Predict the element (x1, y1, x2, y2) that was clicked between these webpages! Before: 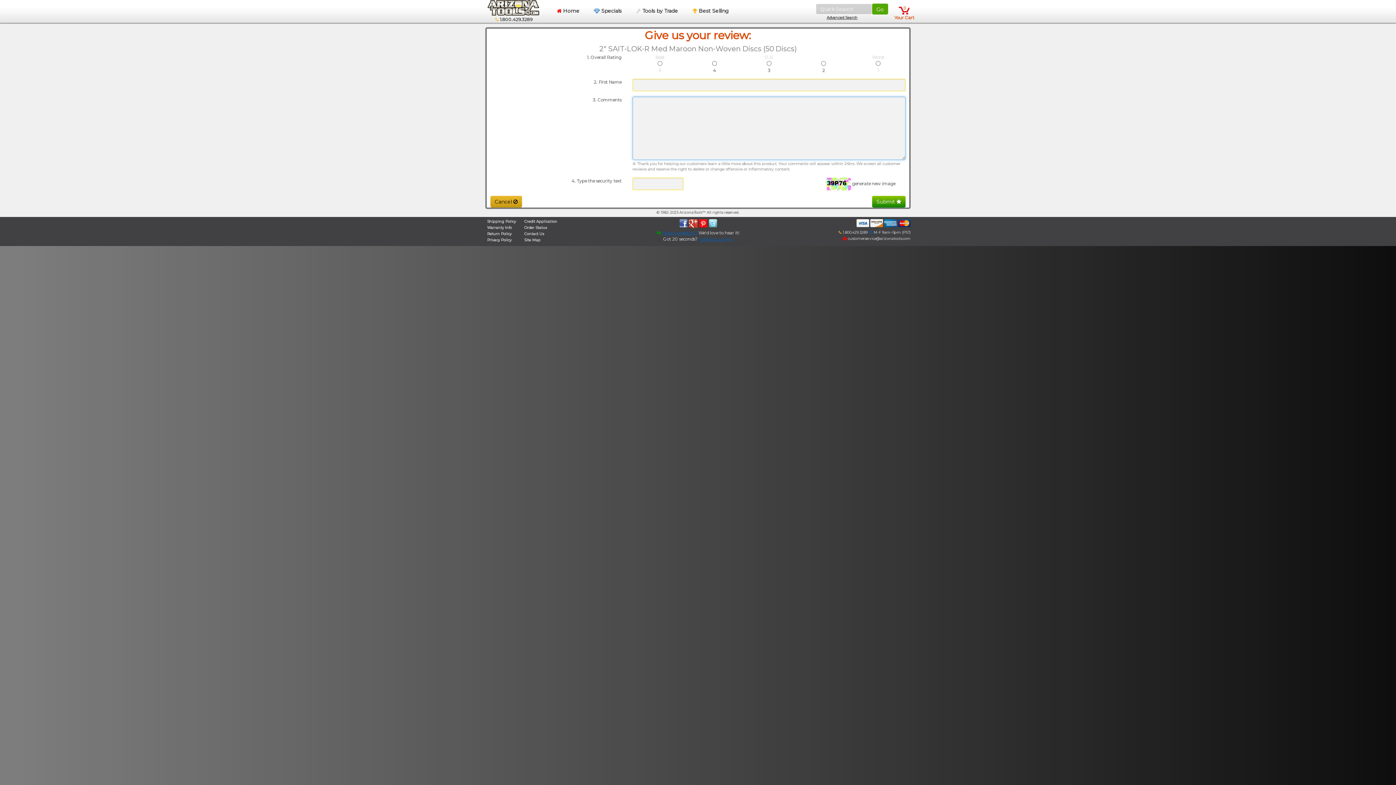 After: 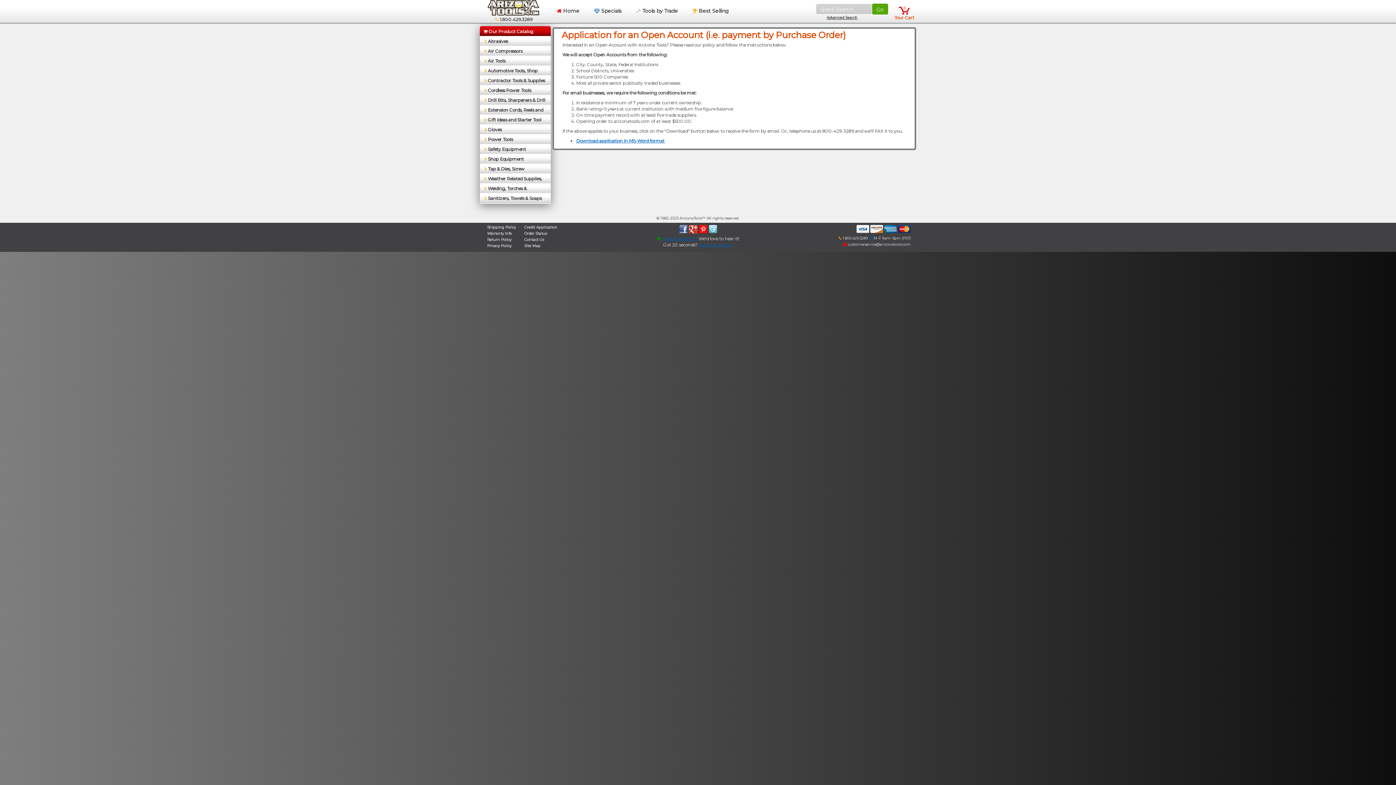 Action: bbox: (524, 219, 557, 224) label: Credit Application